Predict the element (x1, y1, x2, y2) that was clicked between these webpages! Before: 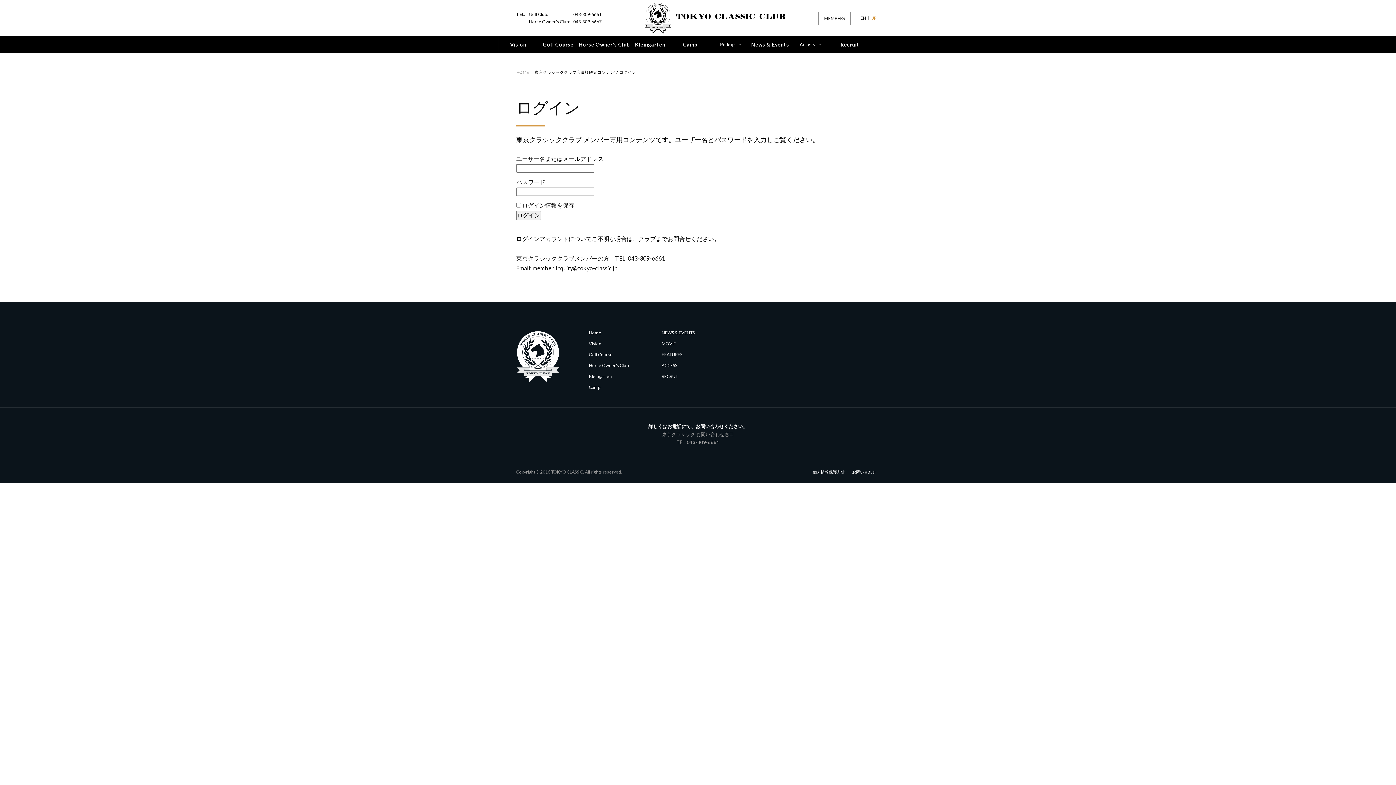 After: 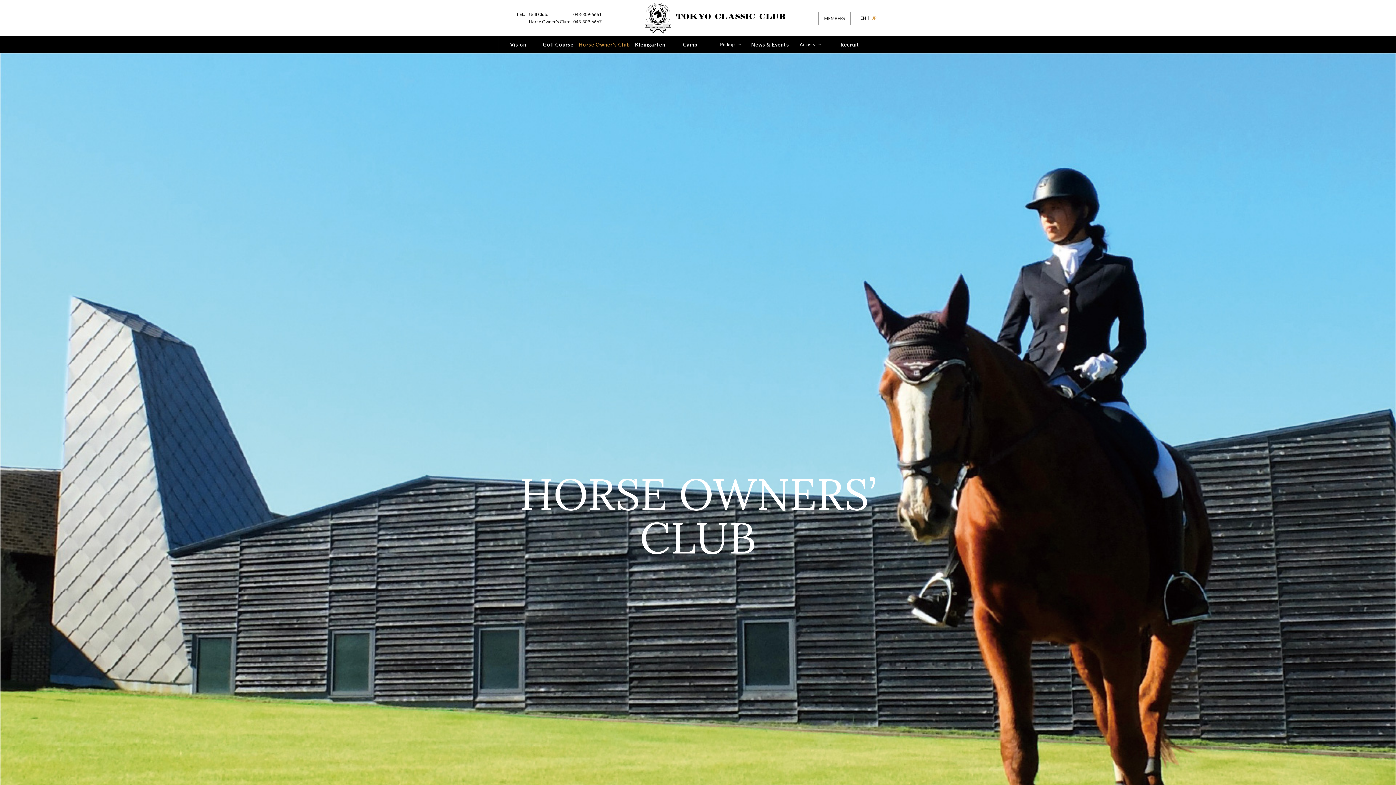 Action: label: Horse Owner's Club bbox: (589, 360, 661, 371)